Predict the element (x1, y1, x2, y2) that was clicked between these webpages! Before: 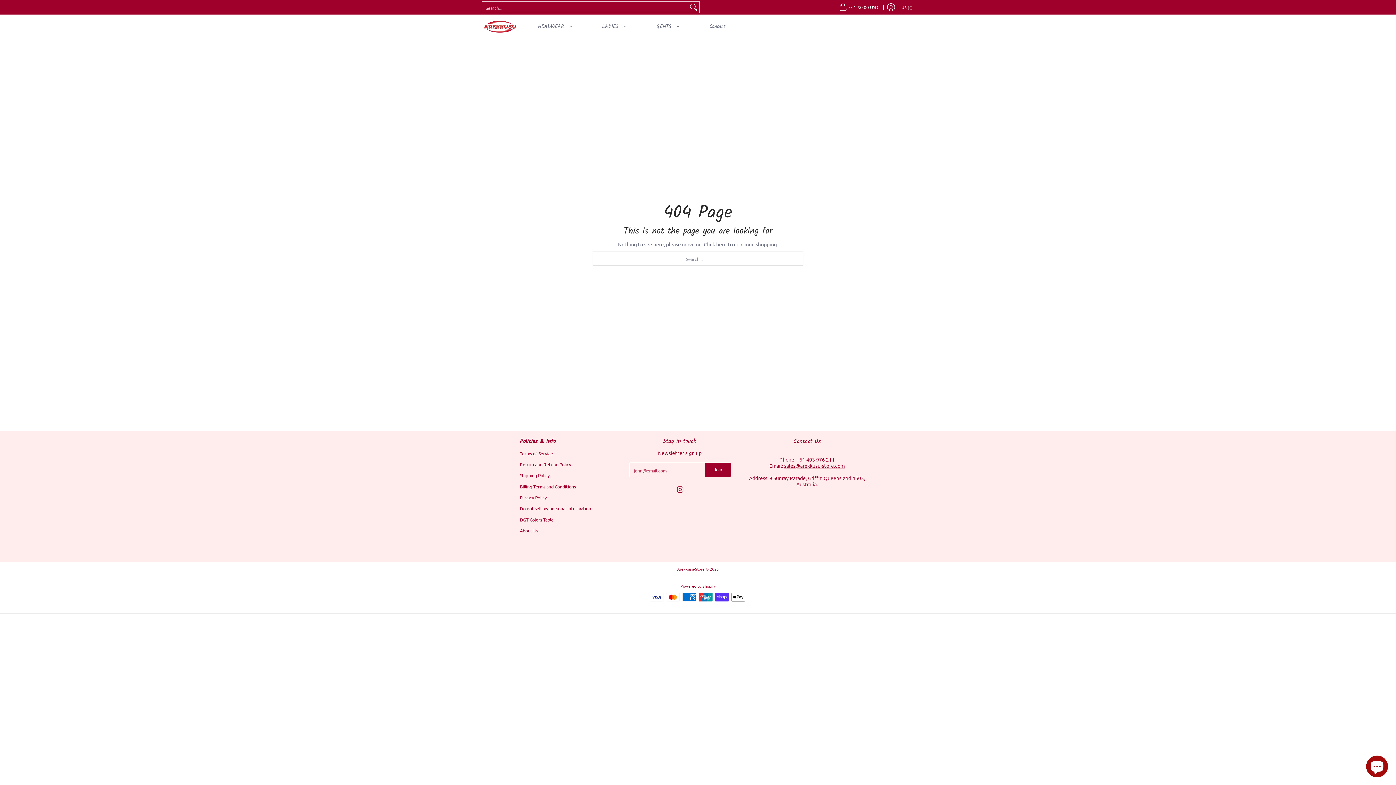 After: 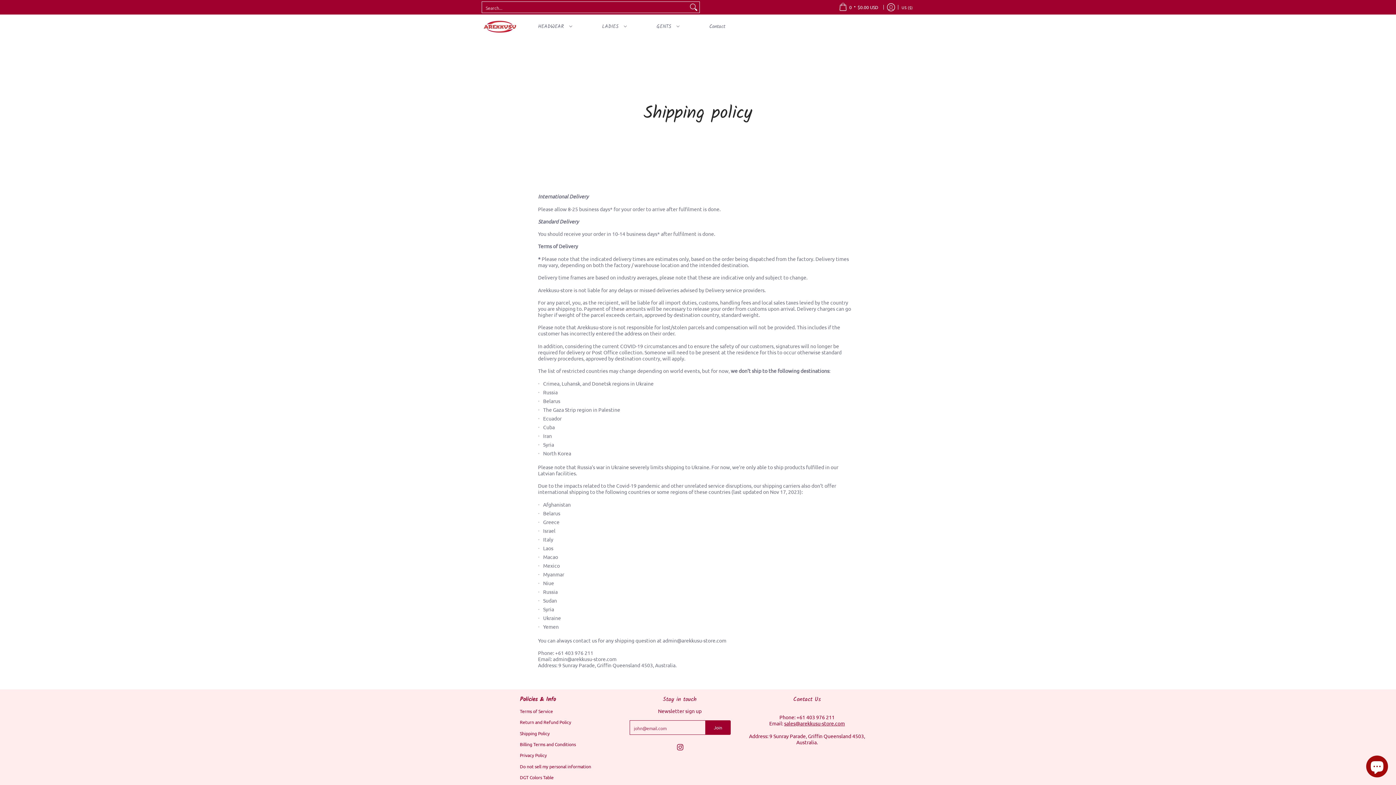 Action: label: Shipping Policy bbox: (520, 470, 621, 481)